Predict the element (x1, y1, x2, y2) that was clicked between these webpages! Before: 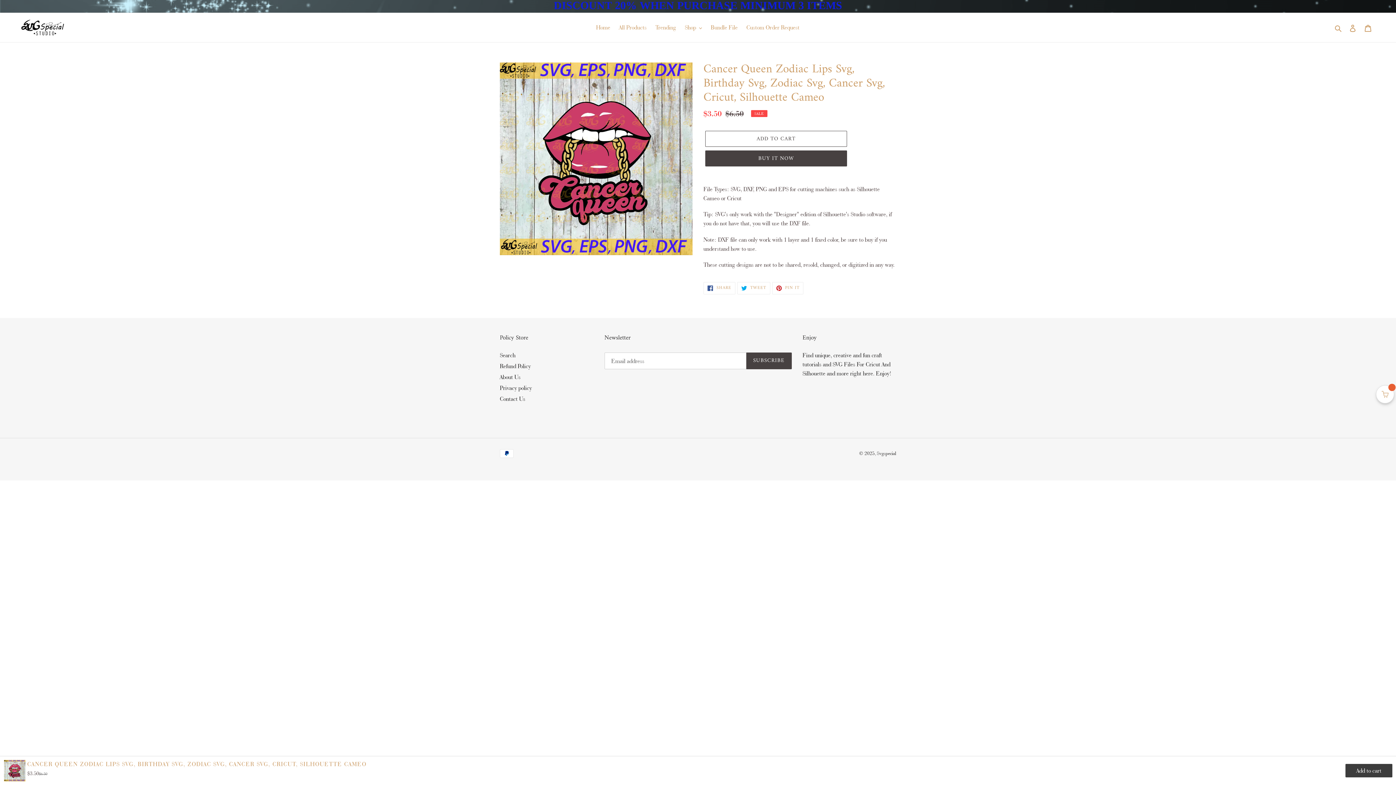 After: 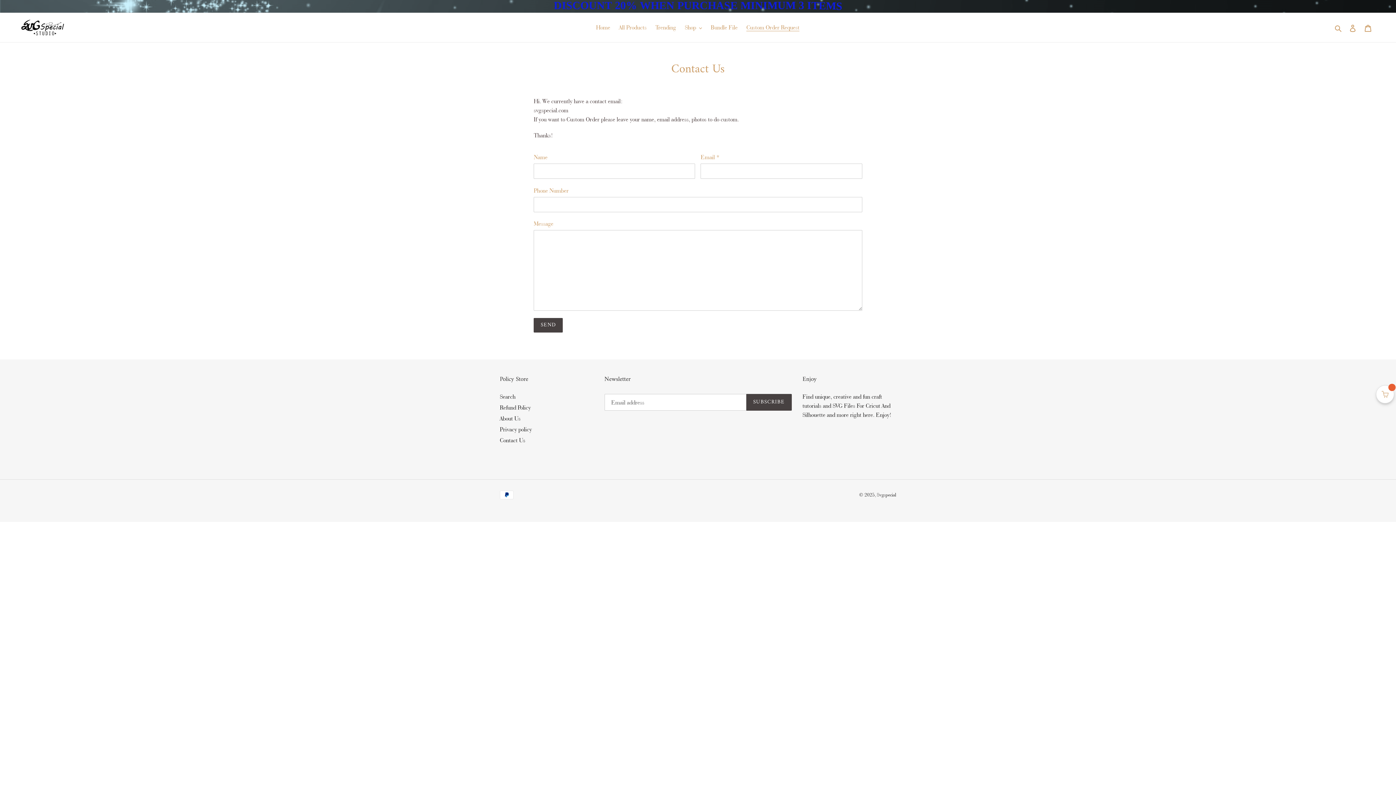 Action: bbox: (743, 21, 803, 33) label: Custom Order Request